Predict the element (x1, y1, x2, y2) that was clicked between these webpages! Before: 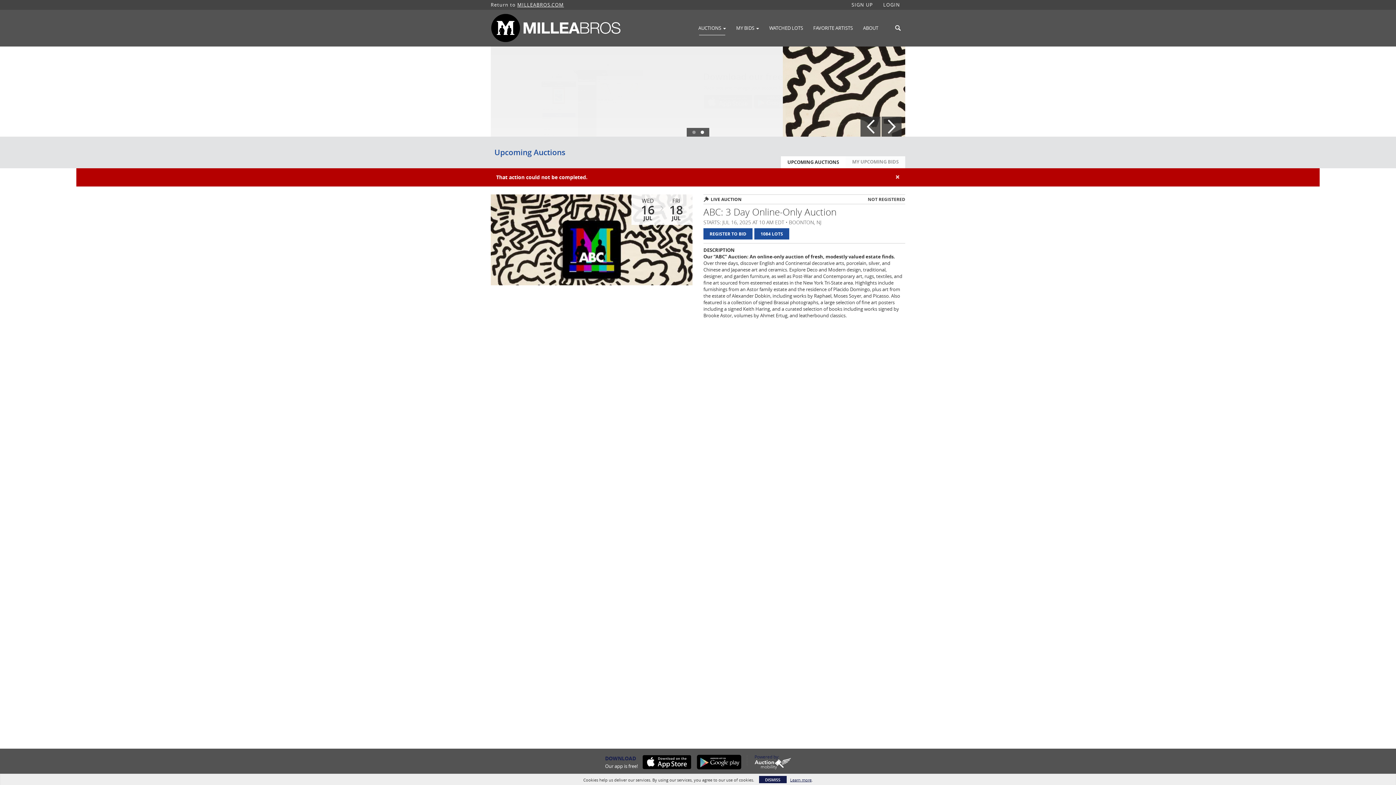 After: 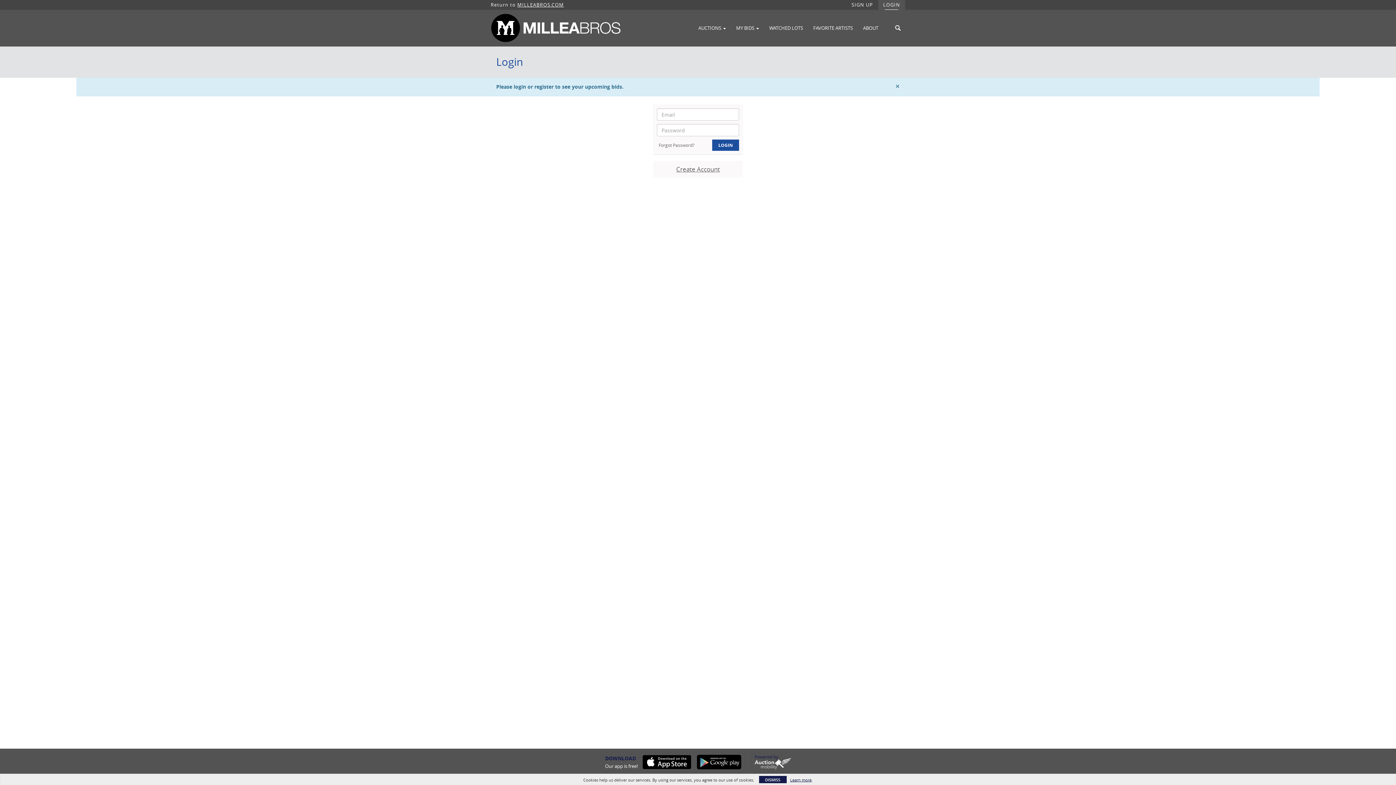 Action: label: MY UPCOMING BIDS bbox: (845, 156, 905, 168)